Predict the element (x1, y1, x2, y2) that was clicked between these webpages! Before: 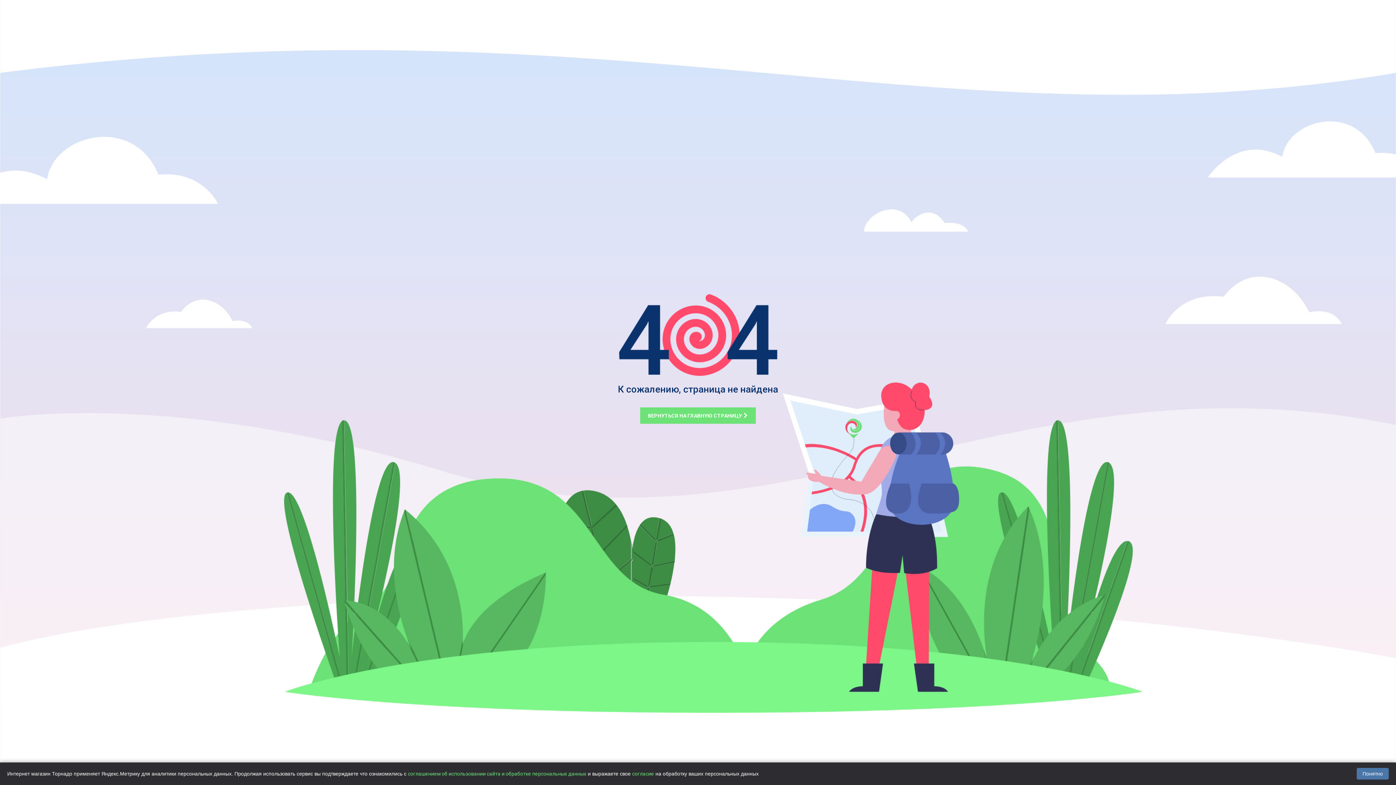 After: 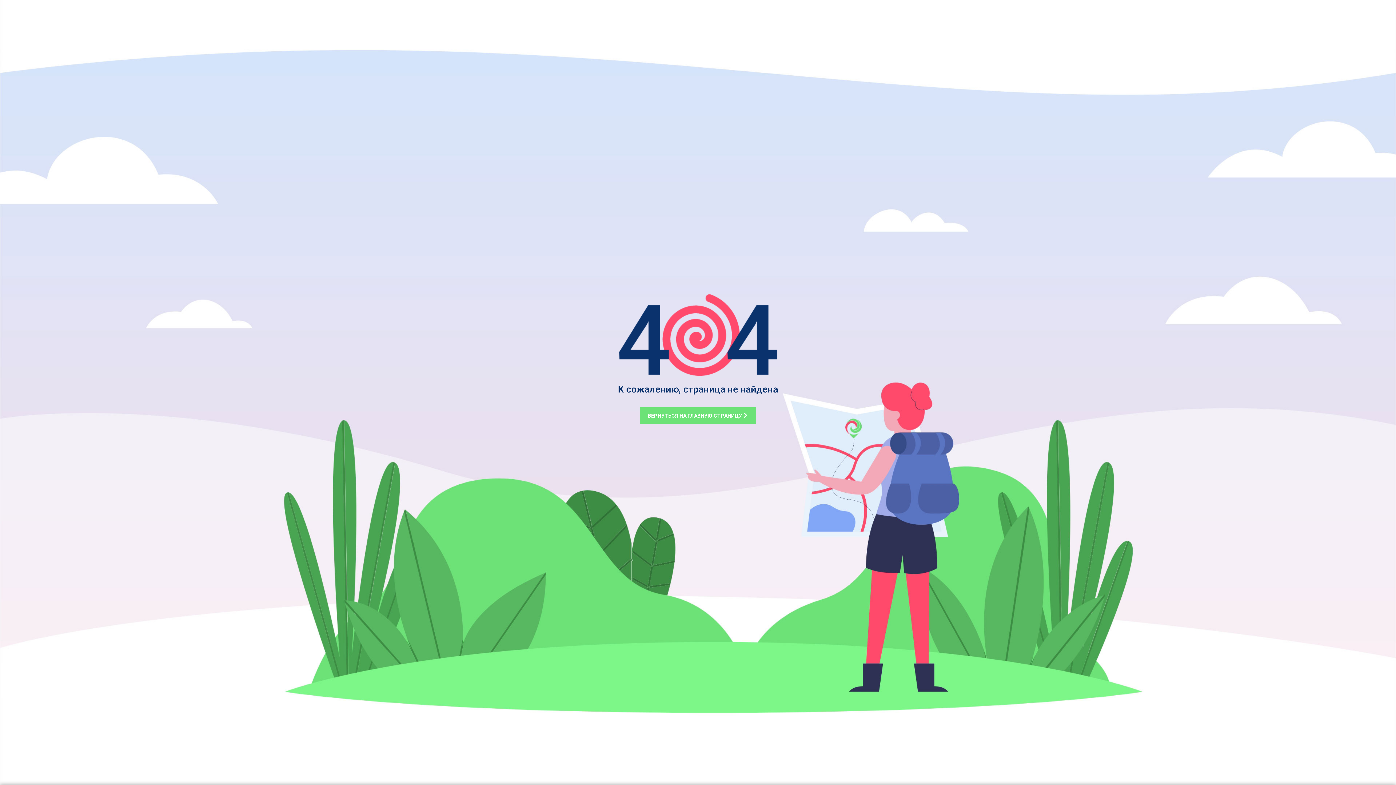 Action: bbox: (1357, 768, 1389, 780) label: Понятно